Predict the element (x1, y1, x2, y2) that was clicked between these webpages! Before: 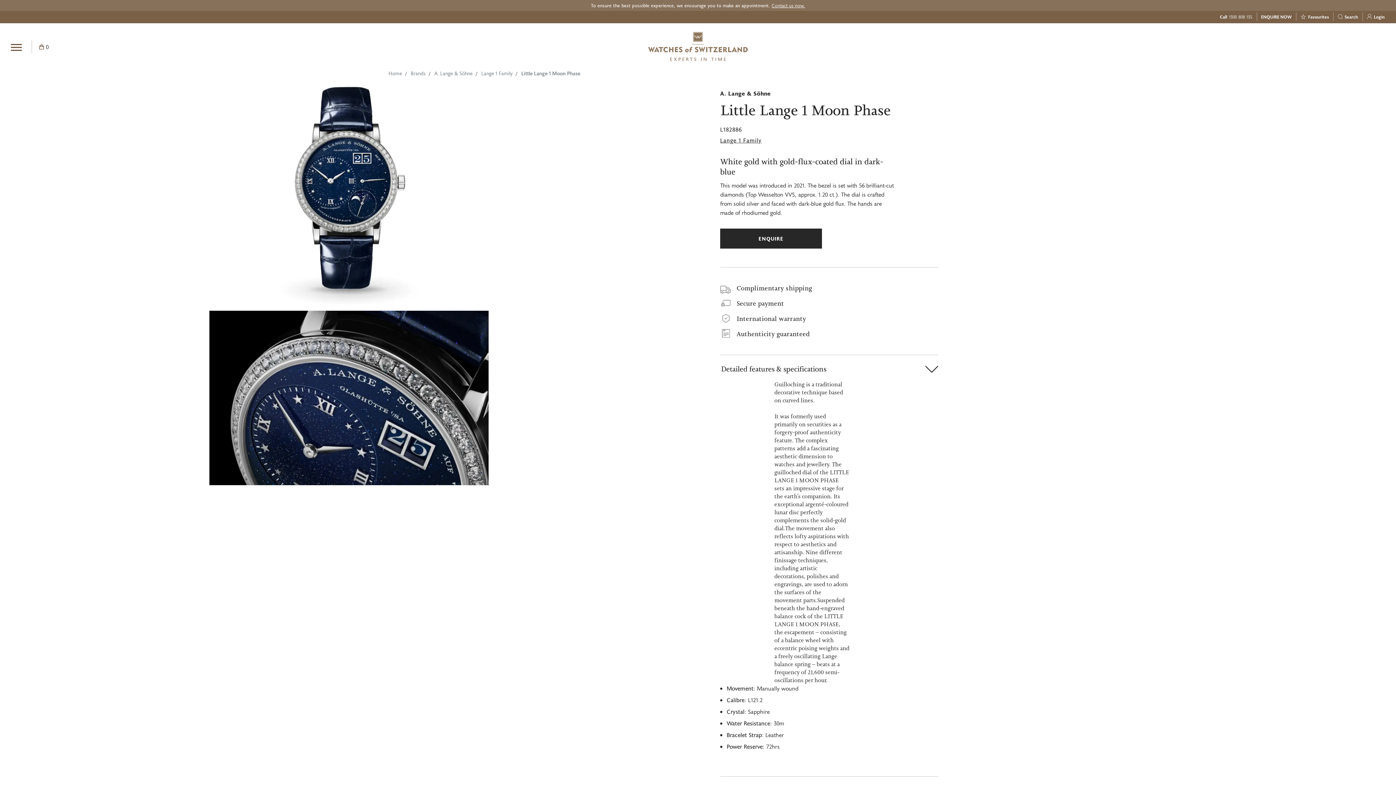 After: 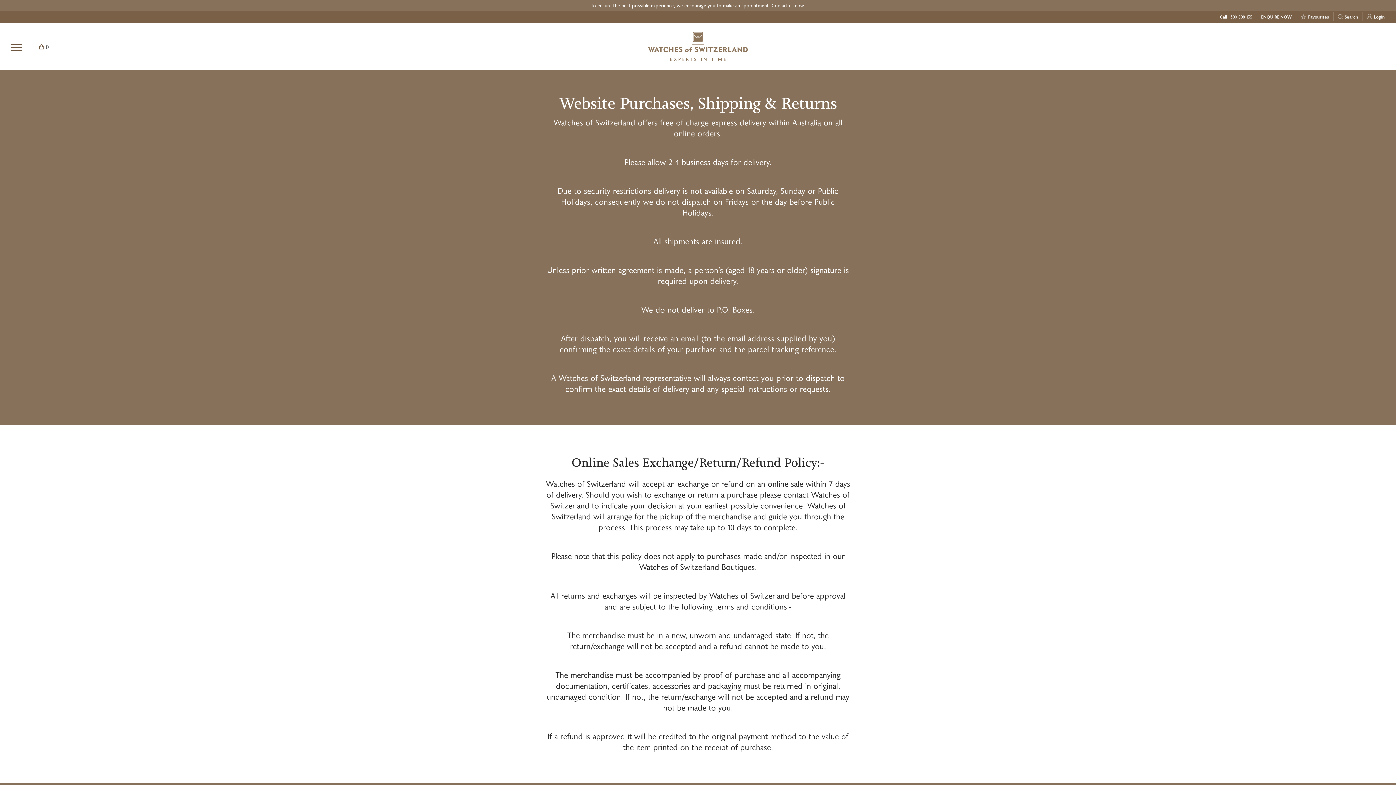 Action: label: International warranty bbox: (736, 314, 806, 323)